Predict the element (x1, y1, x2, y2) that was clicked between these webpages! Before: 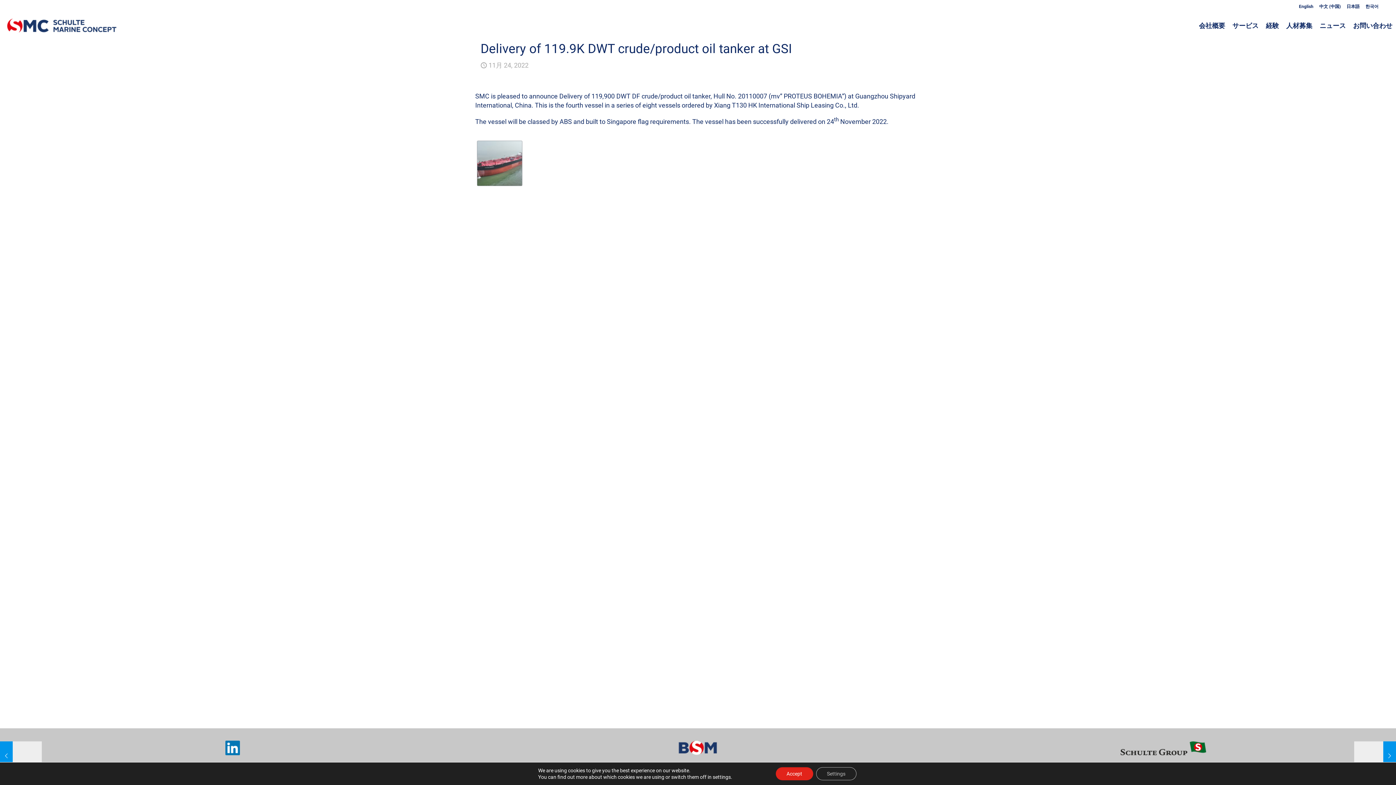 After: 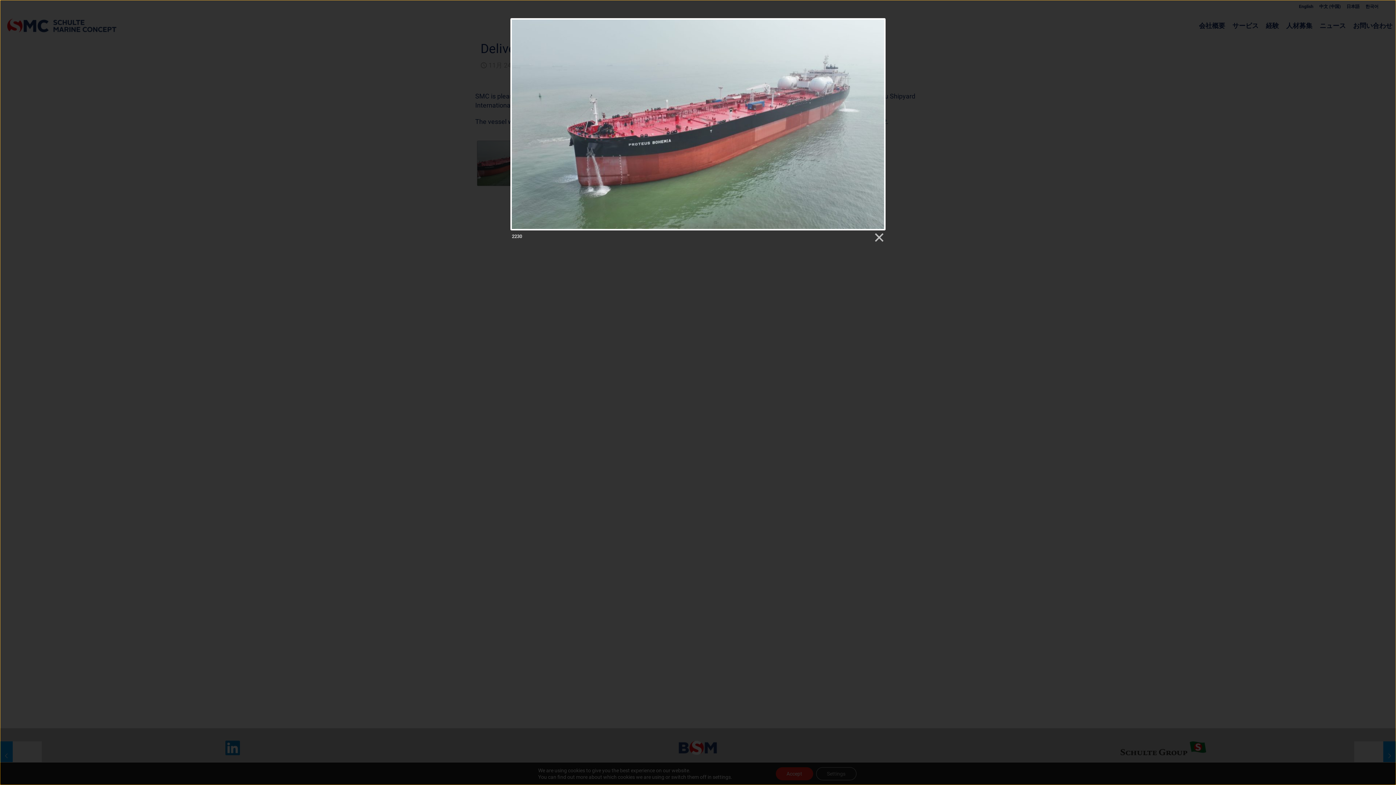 Action: bbox: (477, 141, 522, 185)